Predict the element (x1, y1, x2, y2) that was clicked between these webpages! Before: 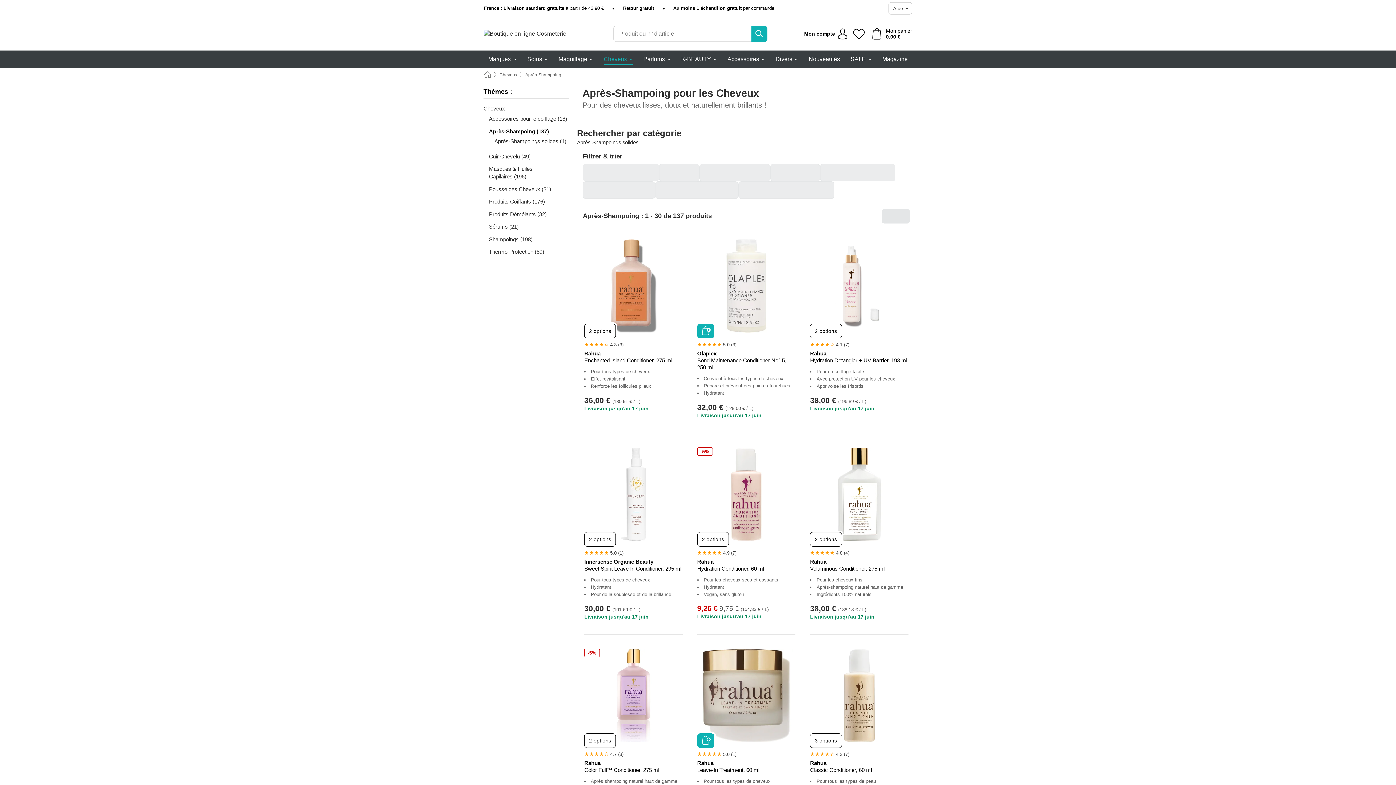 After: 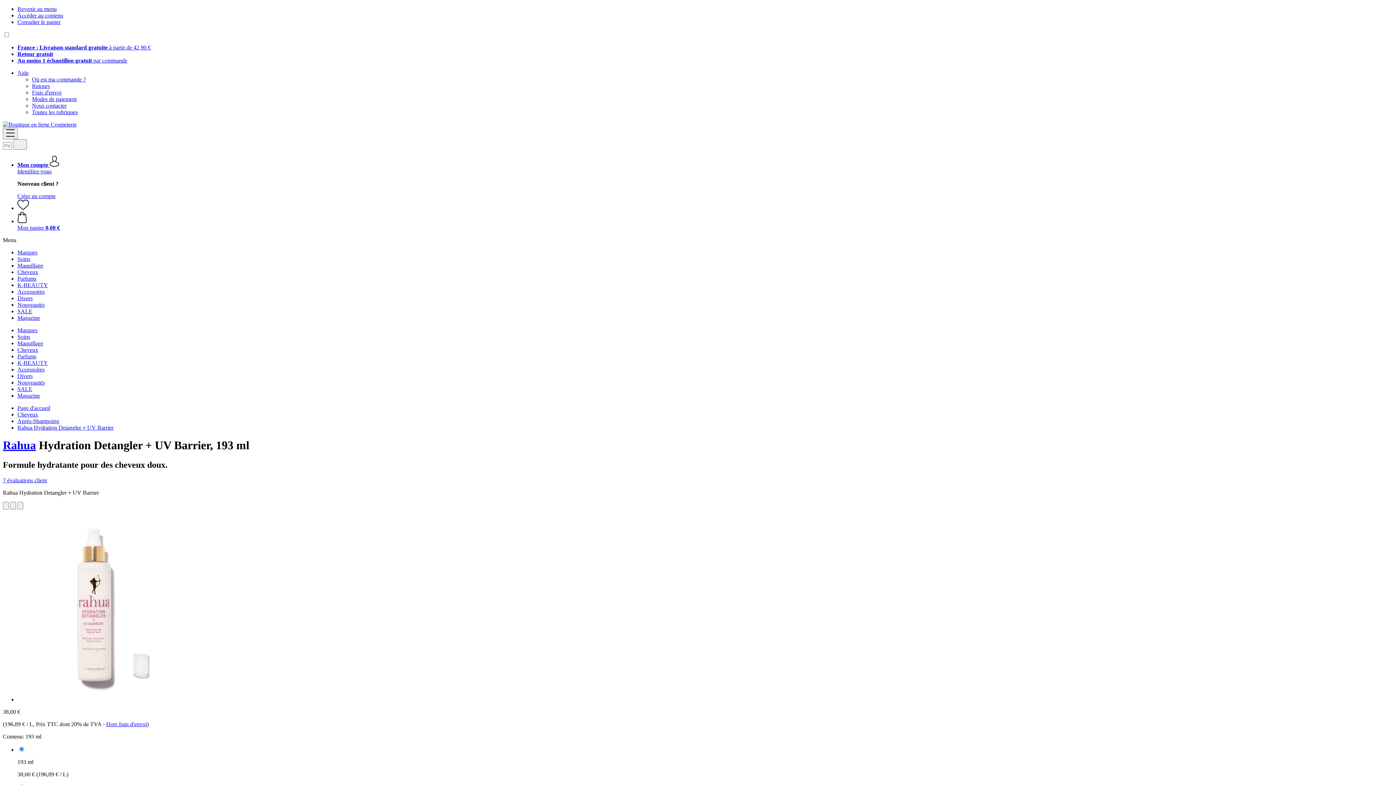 Action: label: 2 options bbox: (810, 323, 842, 338)